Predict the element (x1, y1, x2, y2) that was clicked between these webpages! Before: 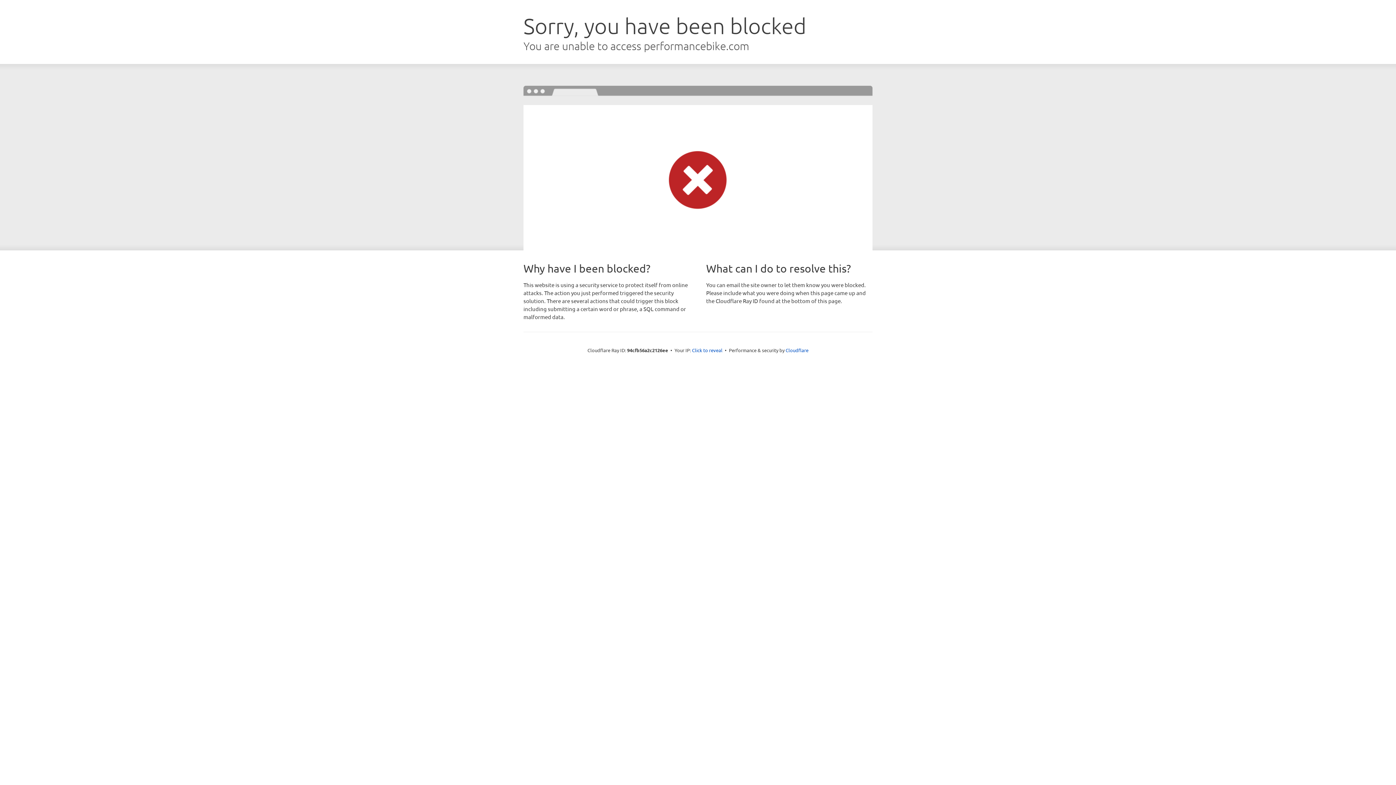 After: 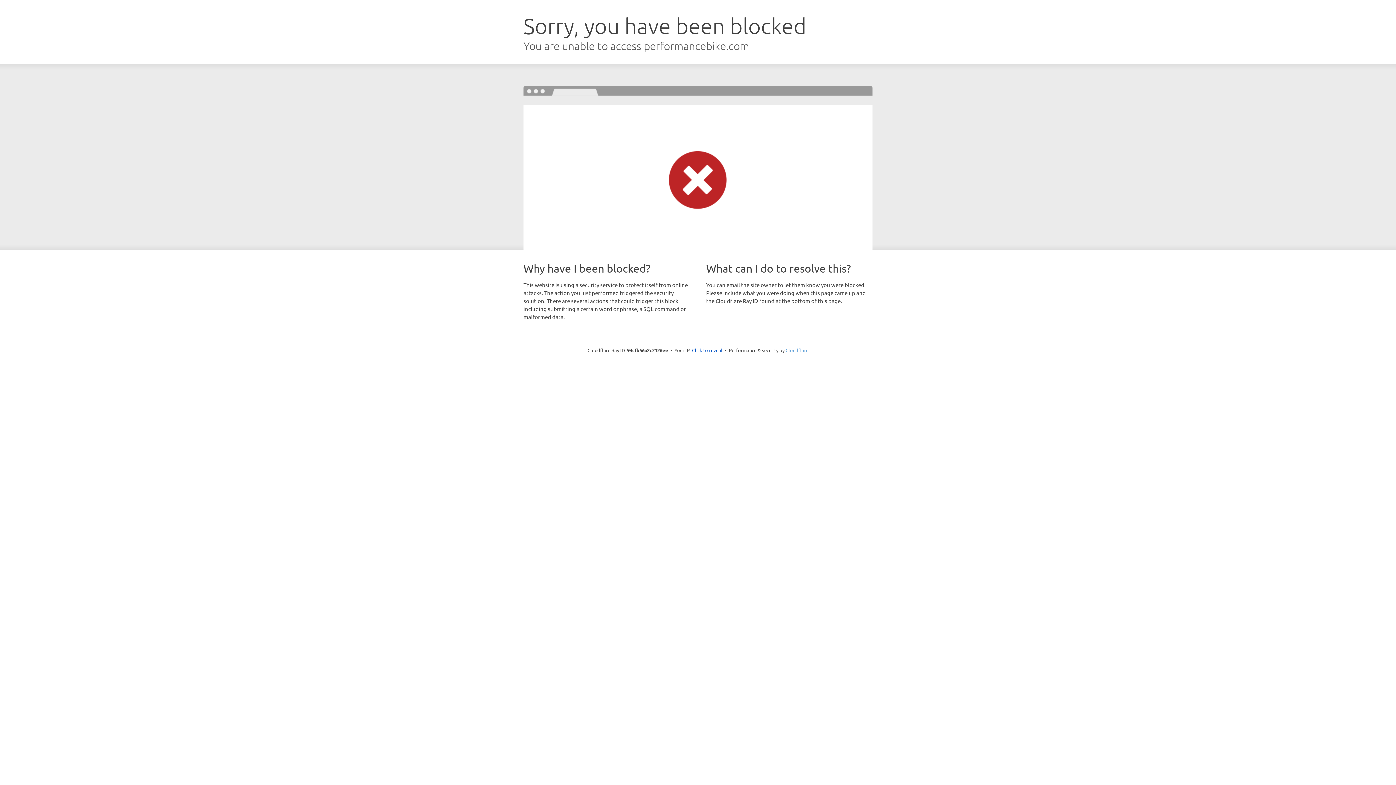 Action: label: Cloudflare bbox: (785, 347, 808, 353)